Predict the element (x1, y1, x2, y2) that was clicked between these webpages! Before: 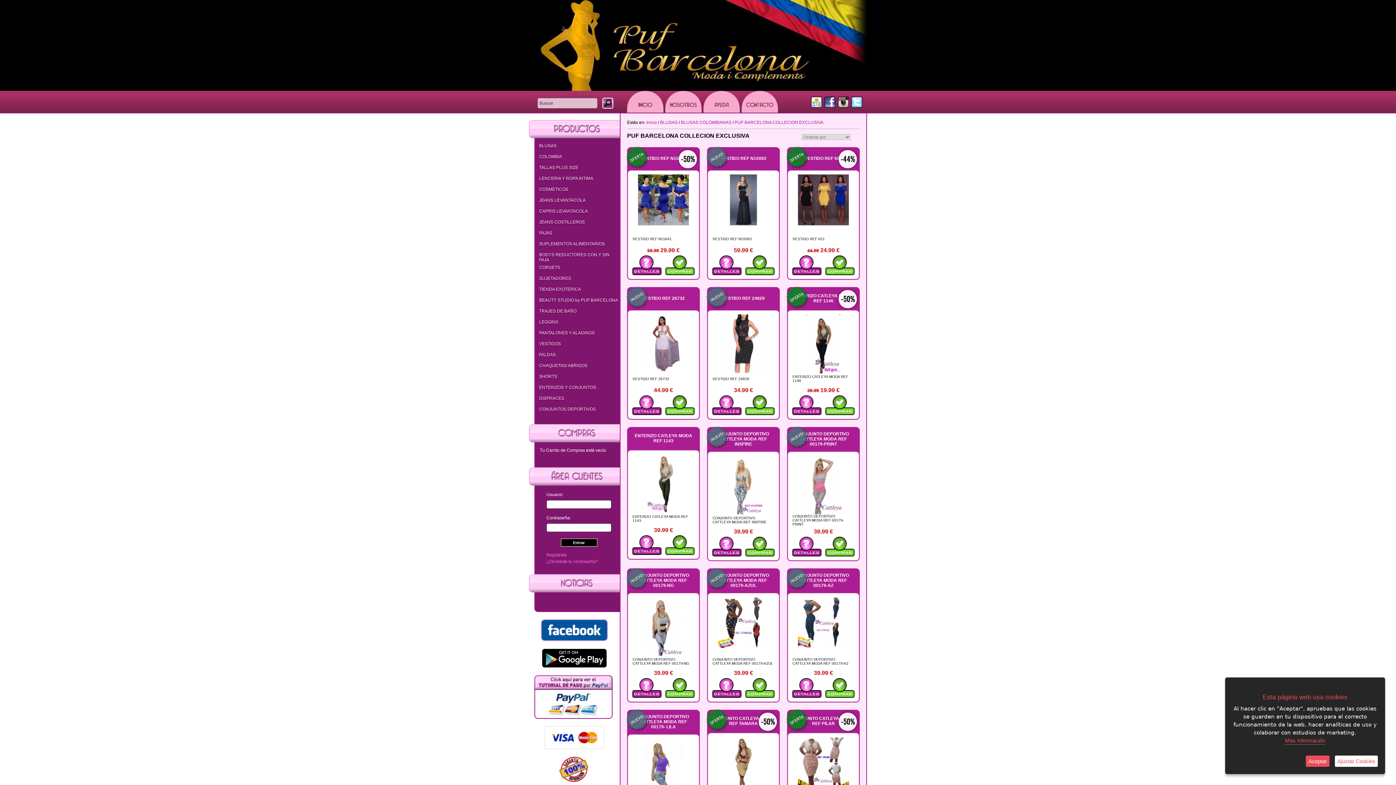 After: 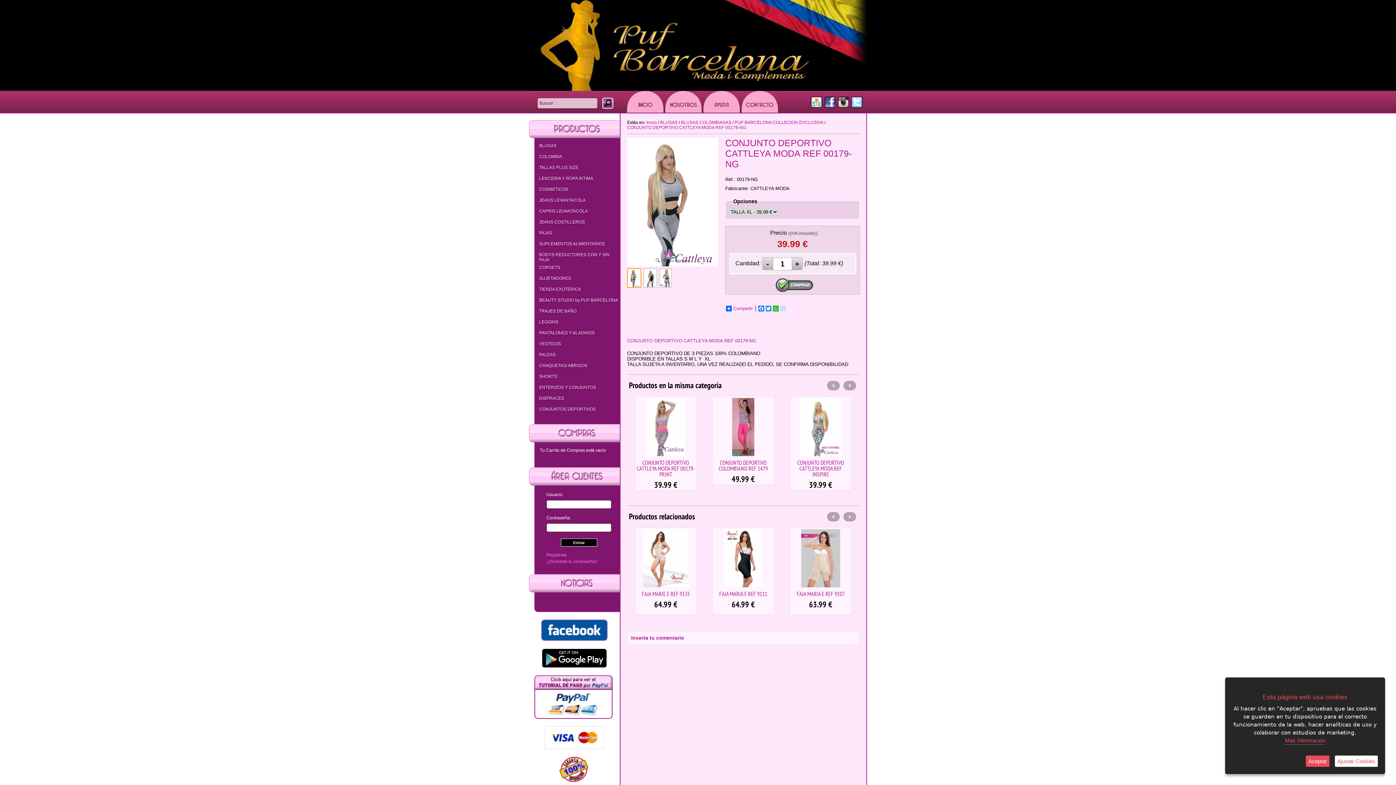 Action: bbox: (632, 694, 661, 699)